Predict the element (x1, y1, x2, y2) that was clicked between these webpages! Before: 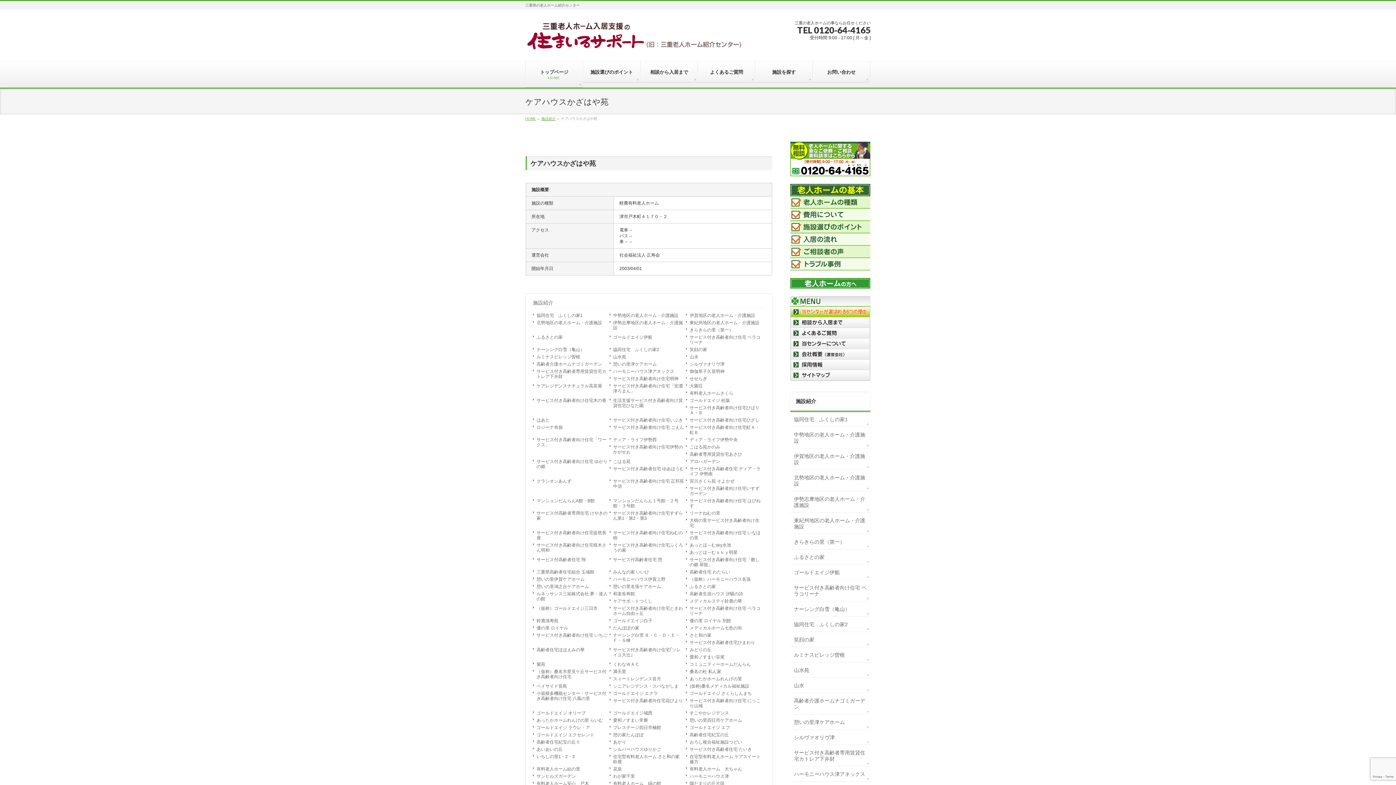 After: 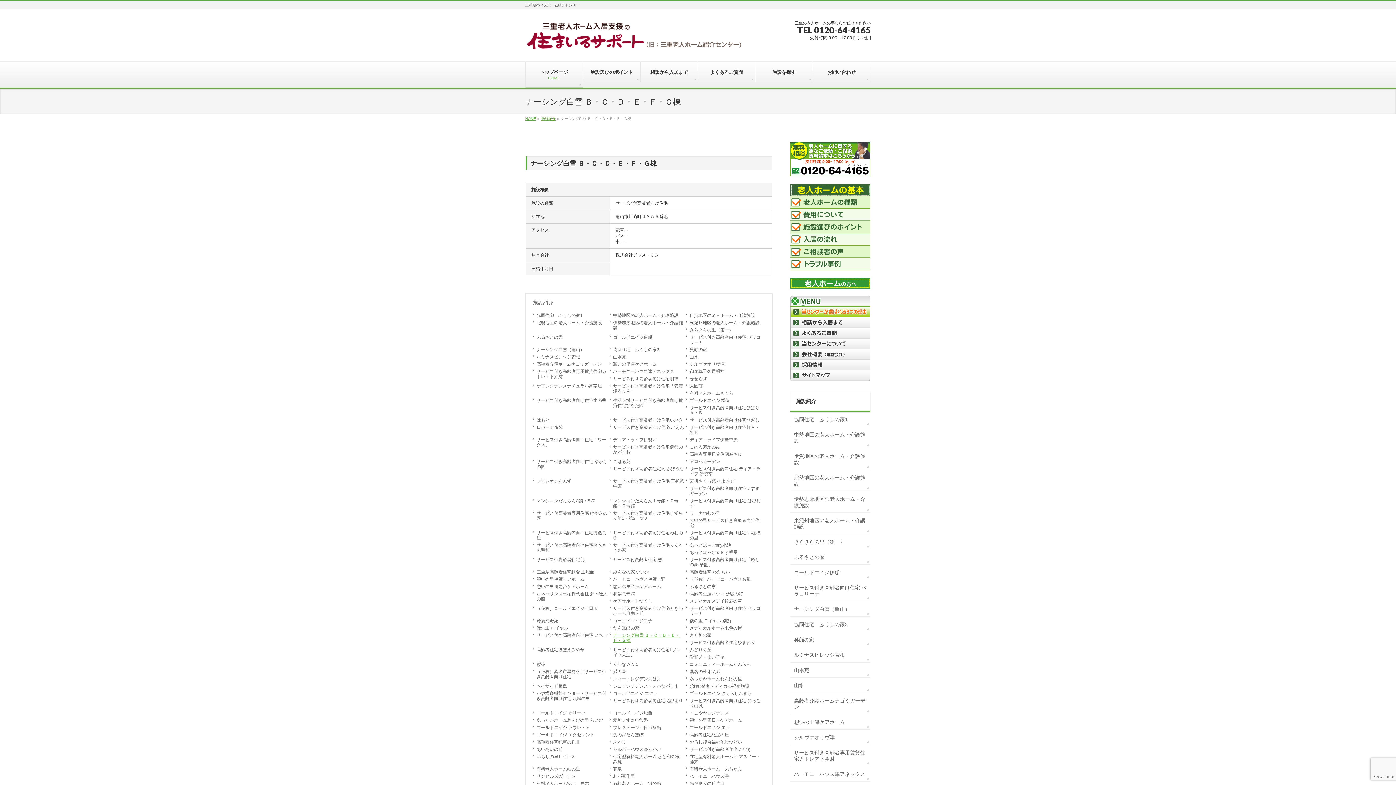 Action: label: ナーシング白雪 Ｂ・Ｃ・Ｄ・Ｅ・Ｆ・Ｇ棟 bbox: (609, 632, 686, 644)